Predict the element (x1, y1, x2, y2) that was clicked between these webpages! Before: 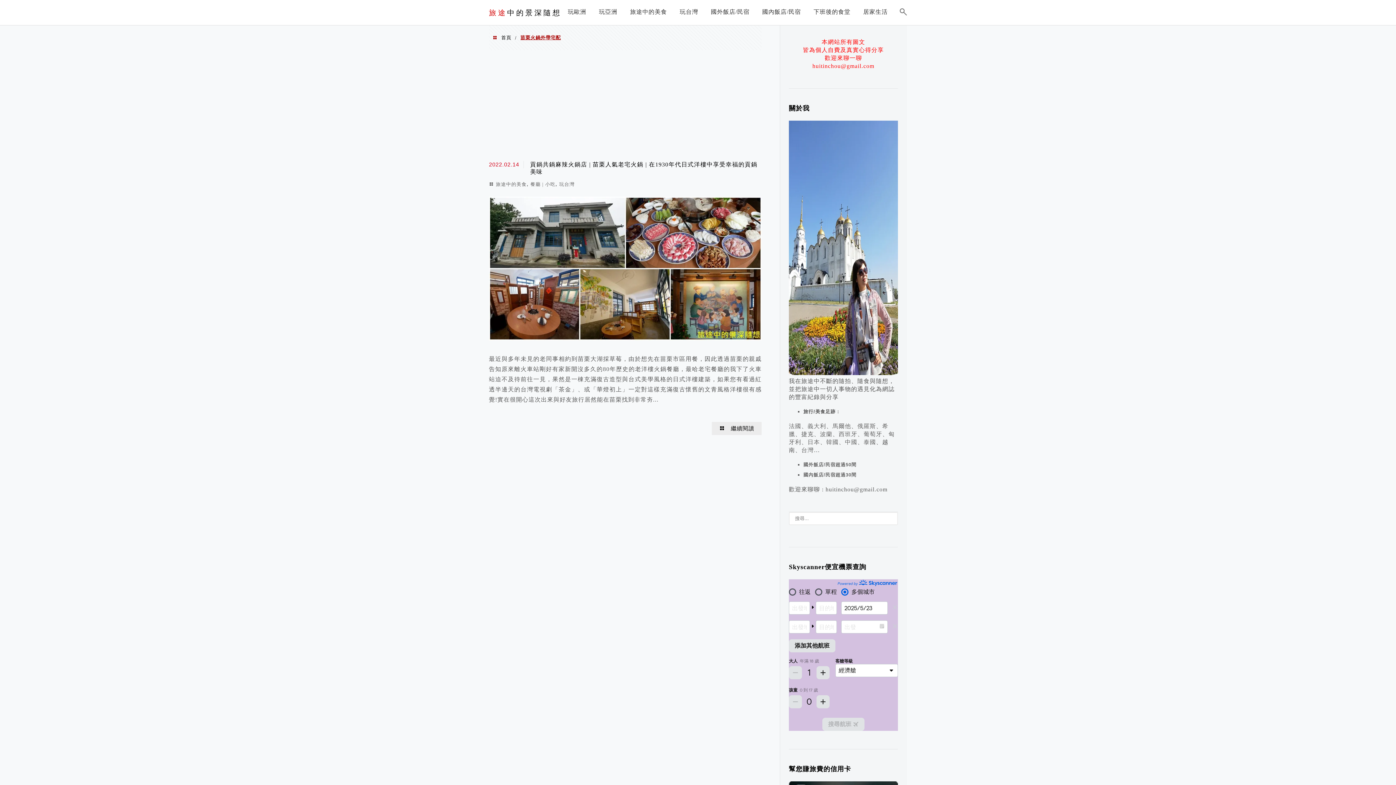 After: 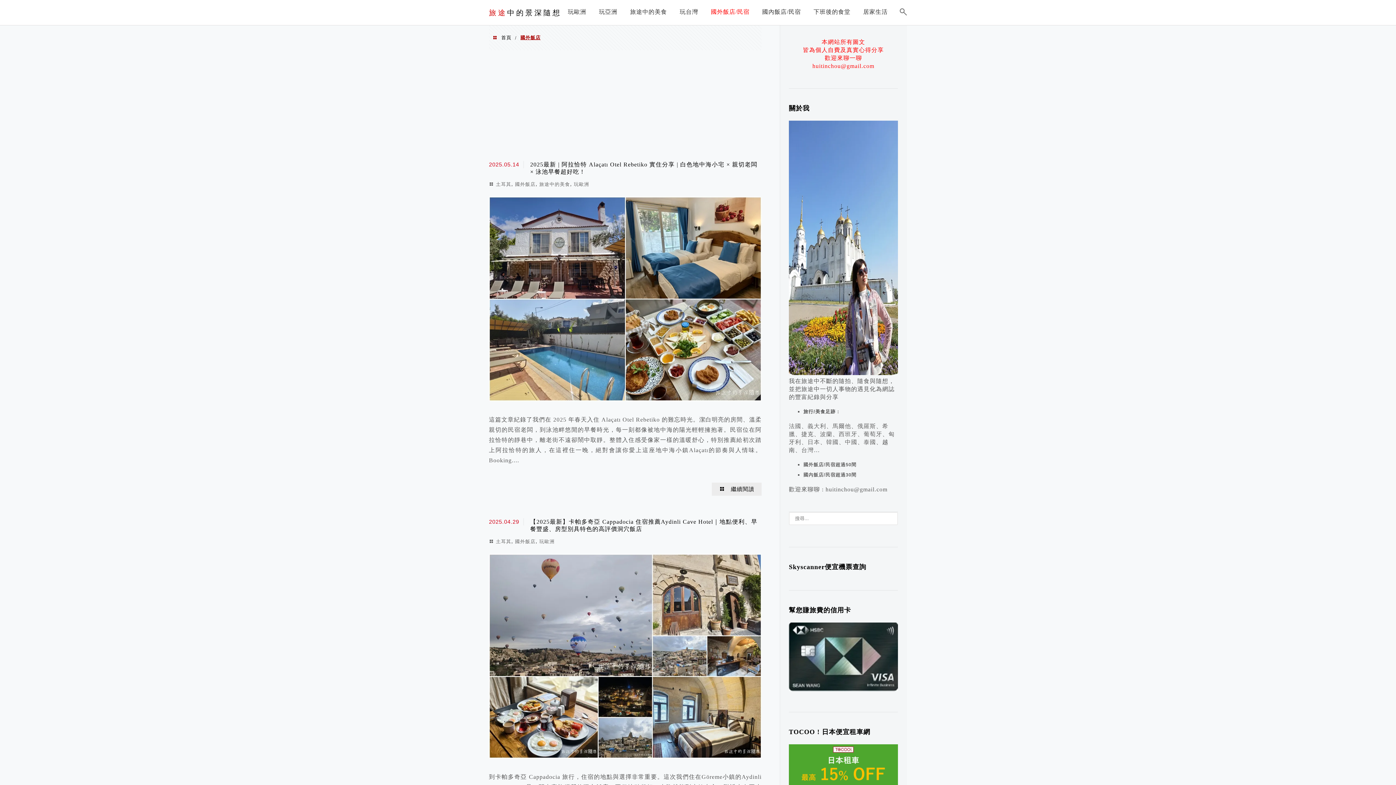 Action: bbox: (803, 462, 856, 467) label: 國外飯店/民宿超過50間